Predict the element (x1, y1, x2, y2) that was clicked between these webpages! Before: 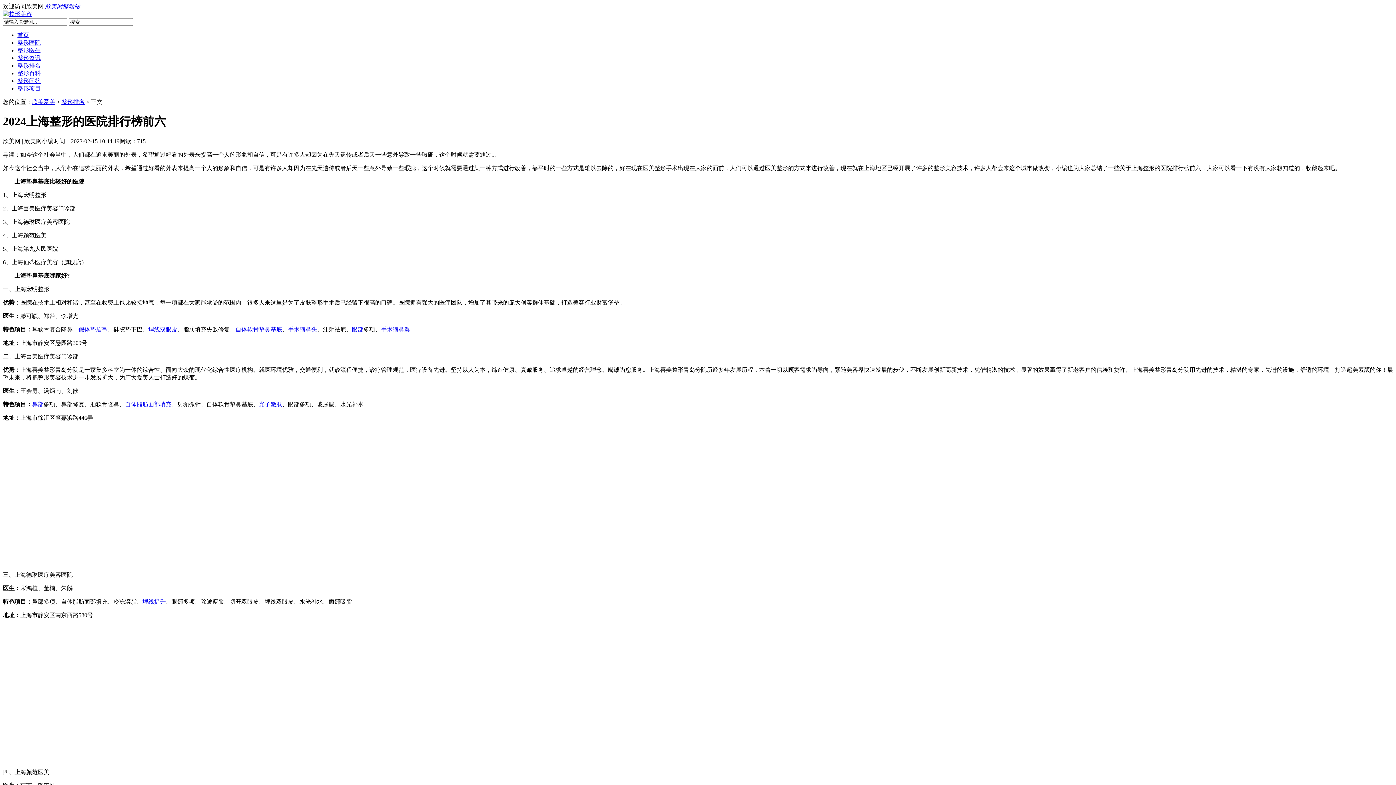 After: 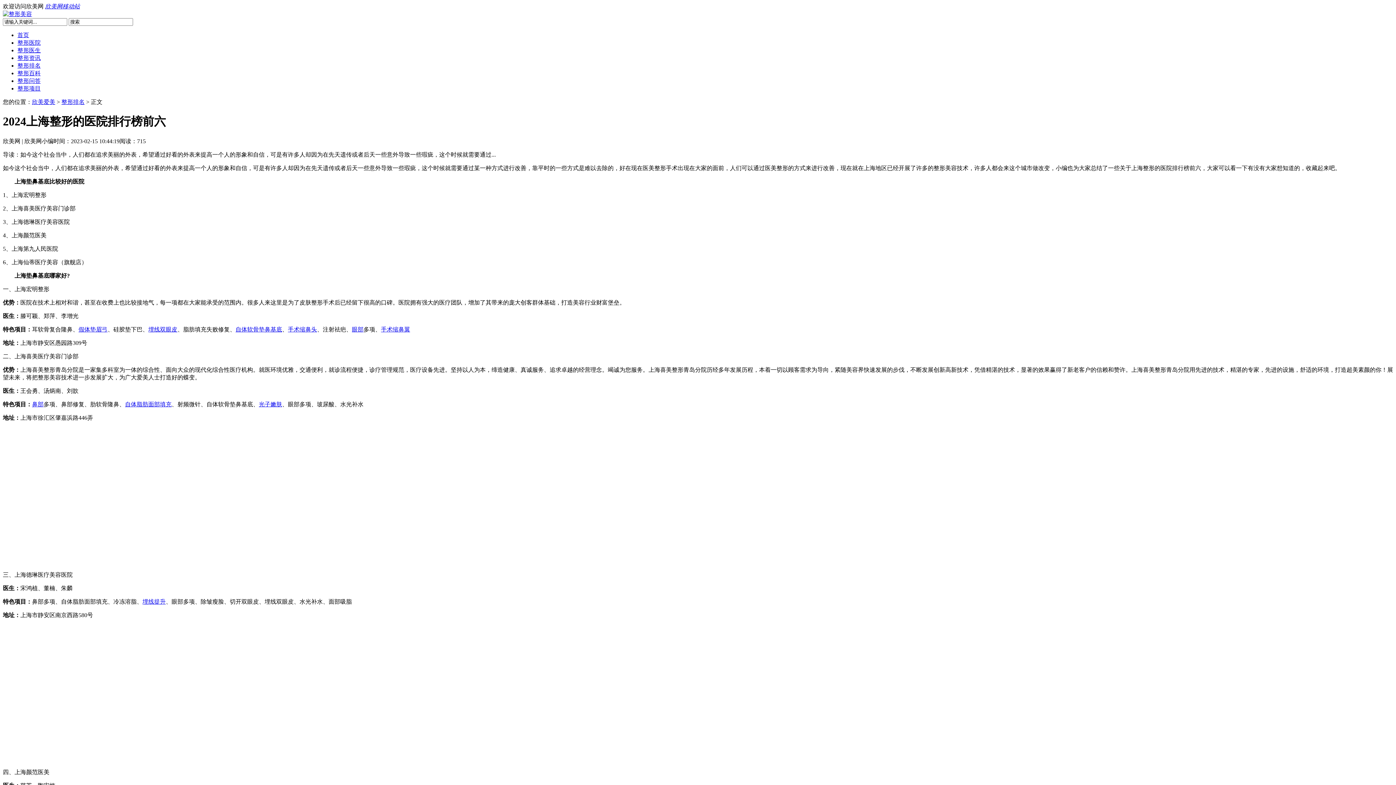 Action: bbox: (381, 326, 410, 332) label: 手术缩鼻翼